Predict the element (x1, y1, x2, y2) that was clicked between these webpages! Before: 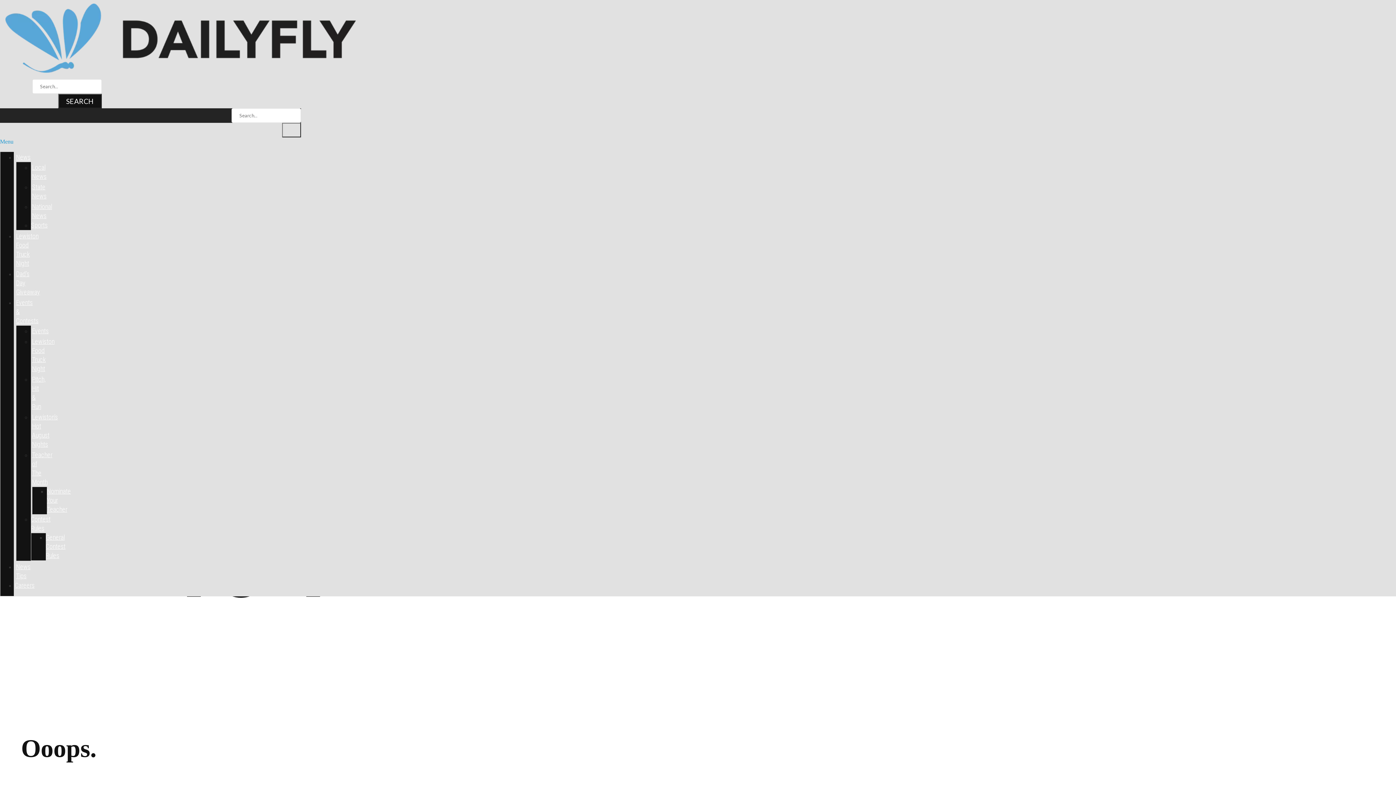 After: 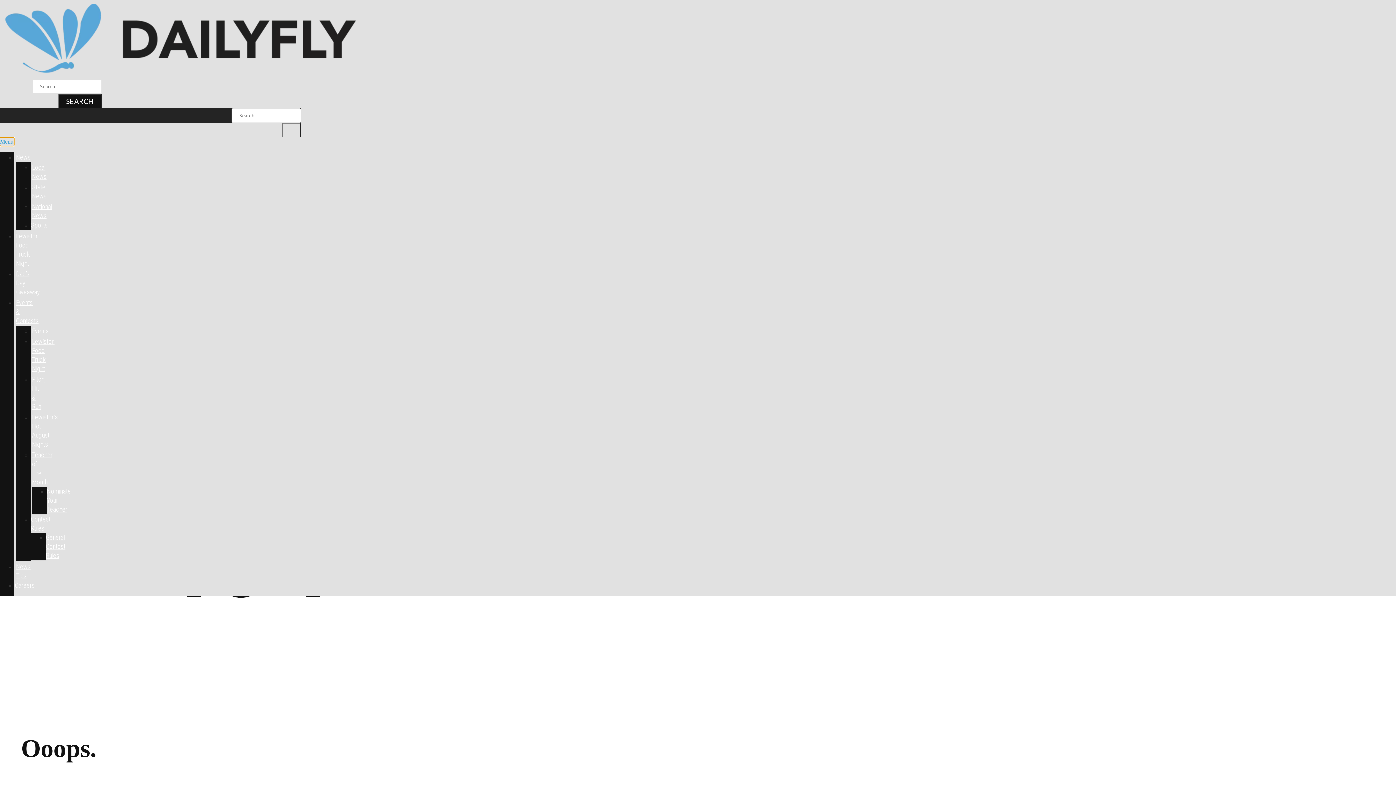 Action: bbox: (0, 137, 14, 146) label: Menu Toggle